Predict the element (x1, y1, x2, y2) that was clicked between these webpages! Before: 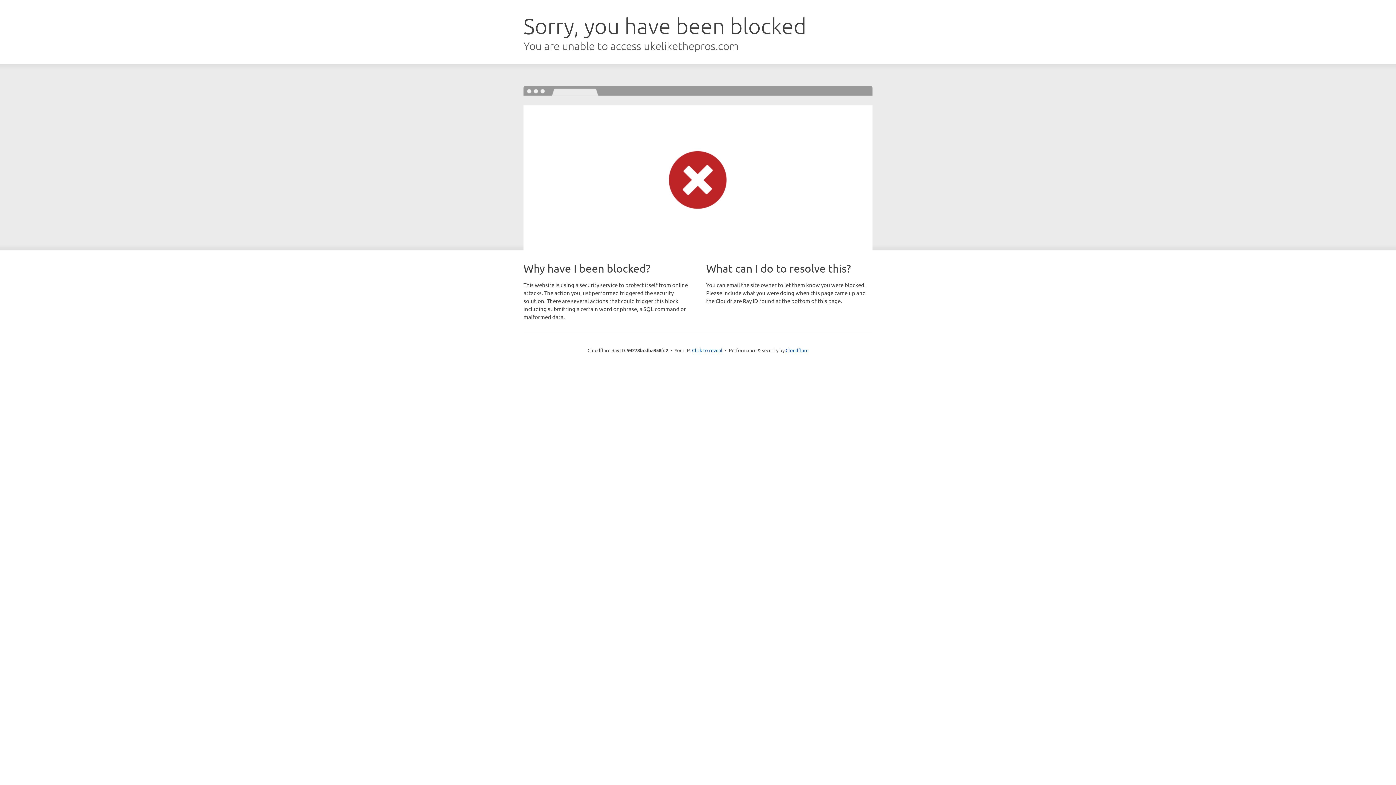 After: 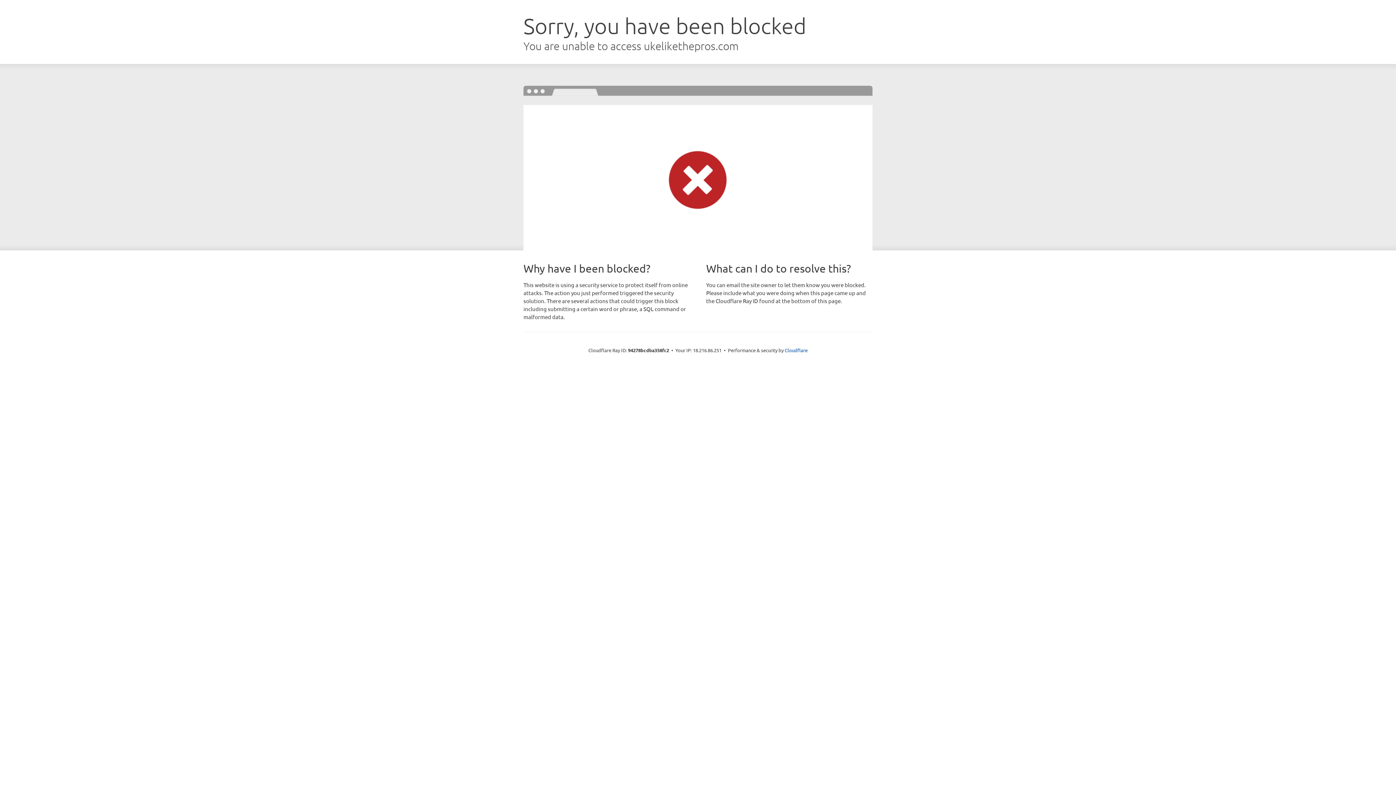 Action: label: Click to reveal bbox: (692, 346, 722, 353)